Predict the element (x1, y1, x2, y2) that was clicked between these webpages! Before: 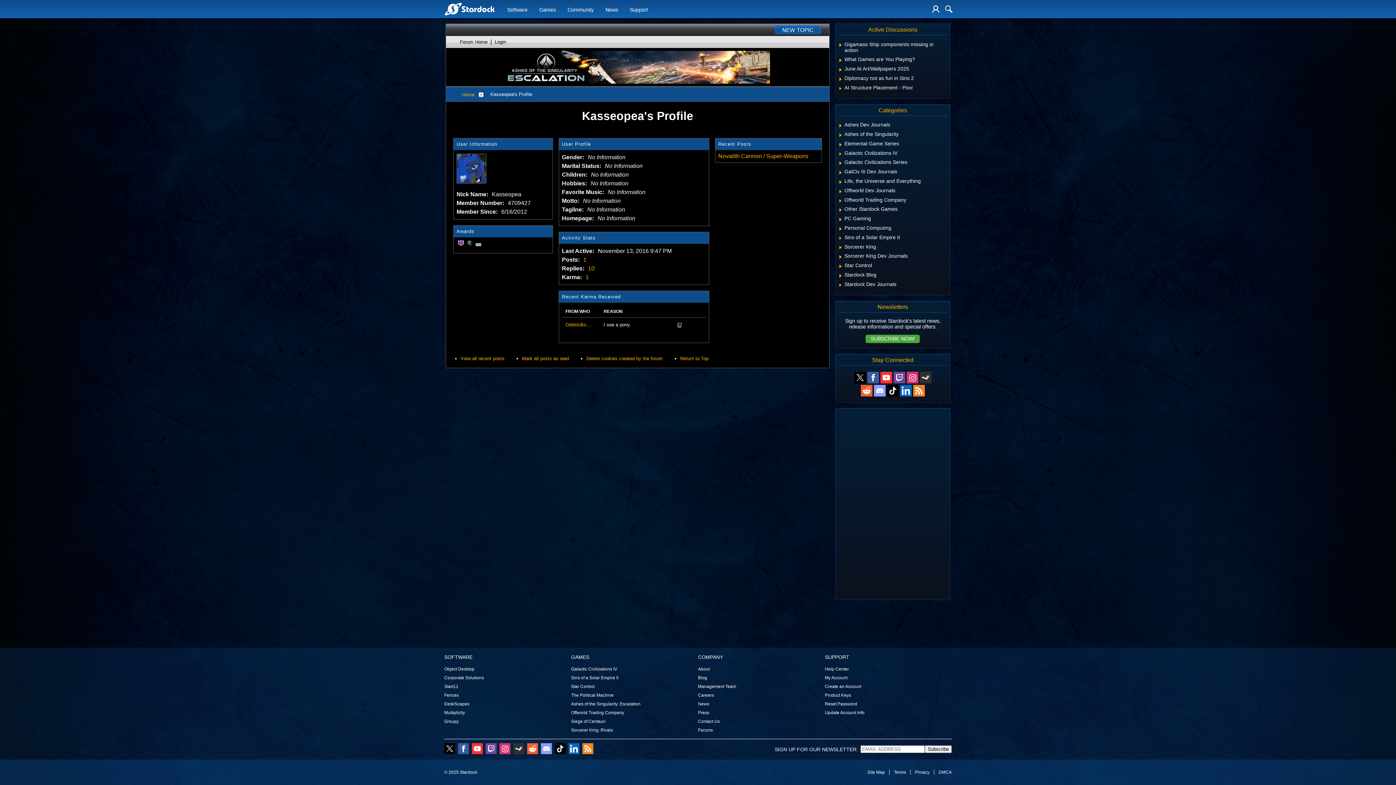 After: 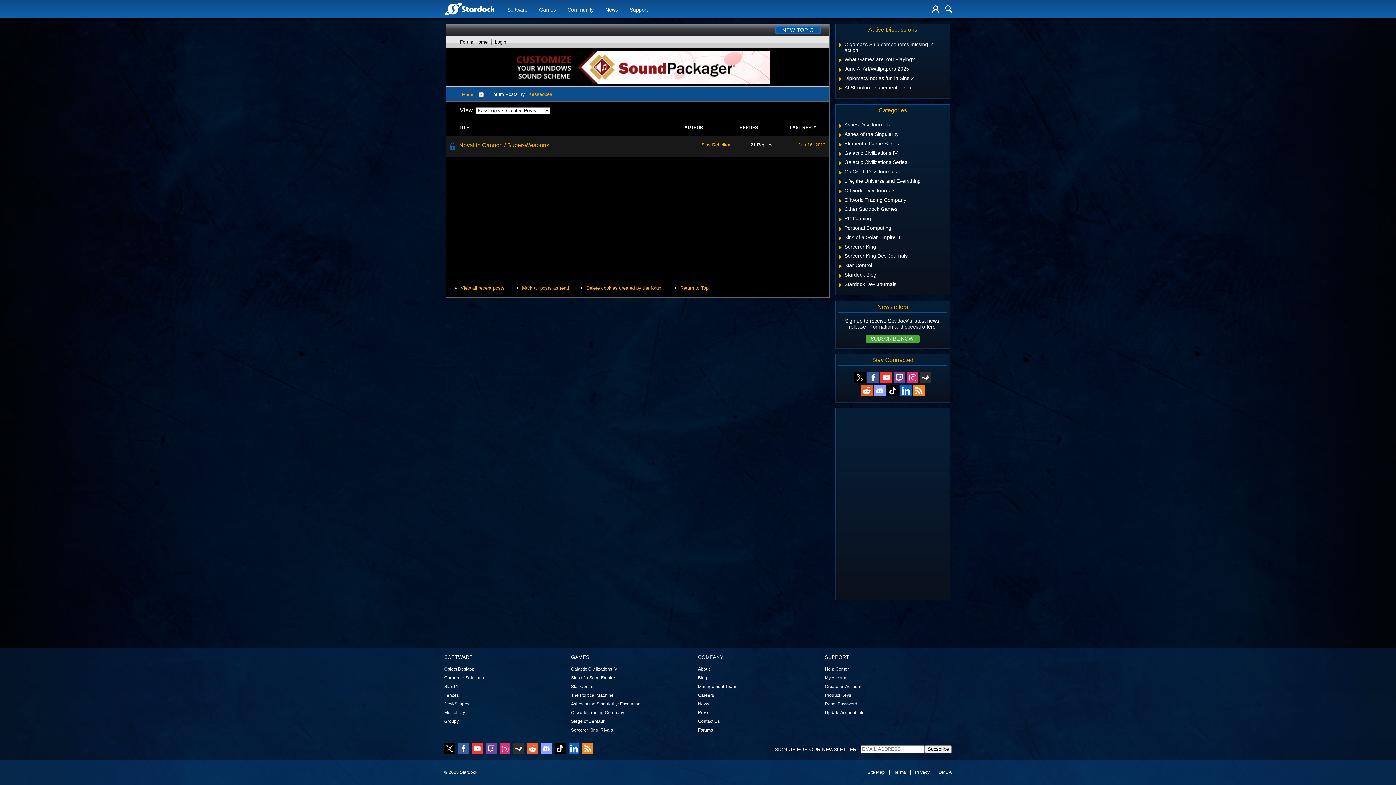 Action: label: 1 bbox: (583, 256, 586, 263)